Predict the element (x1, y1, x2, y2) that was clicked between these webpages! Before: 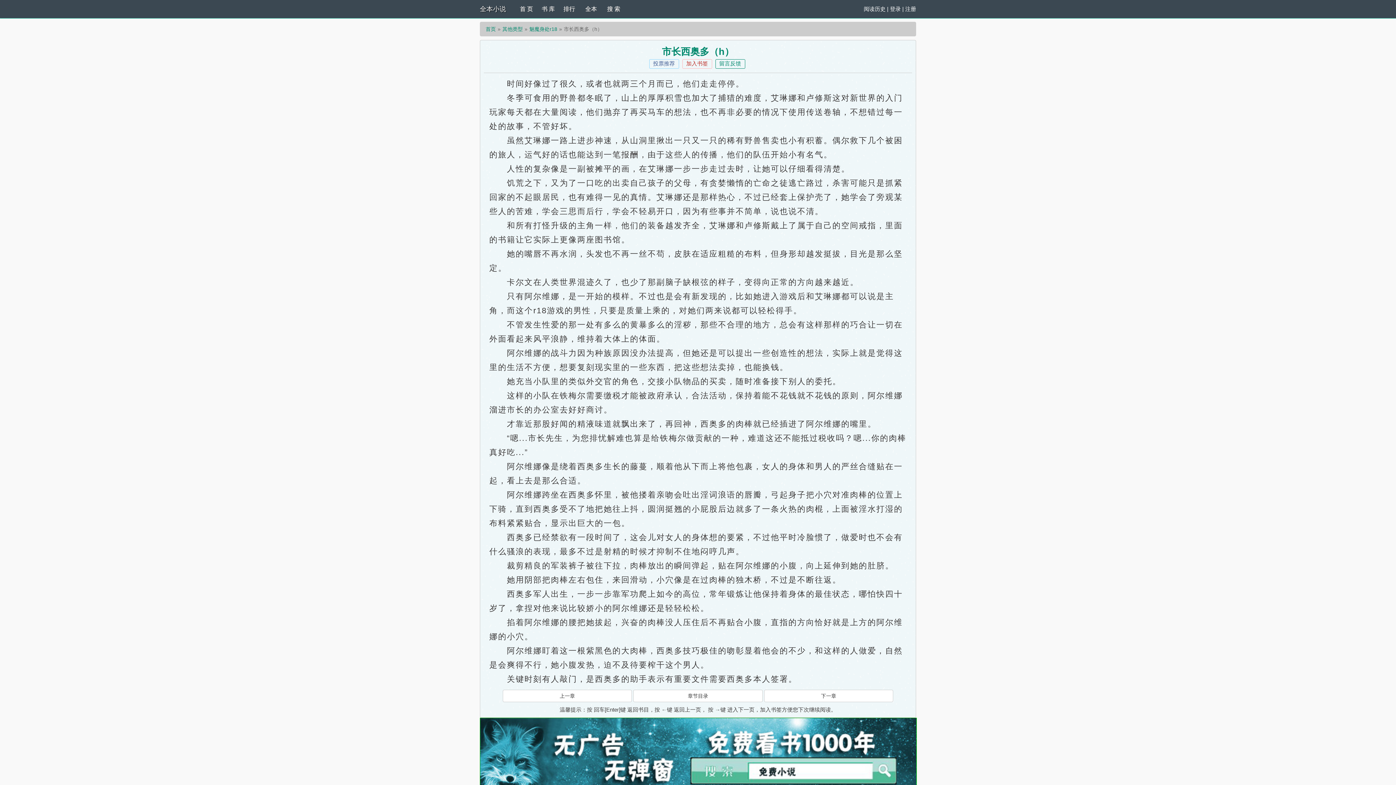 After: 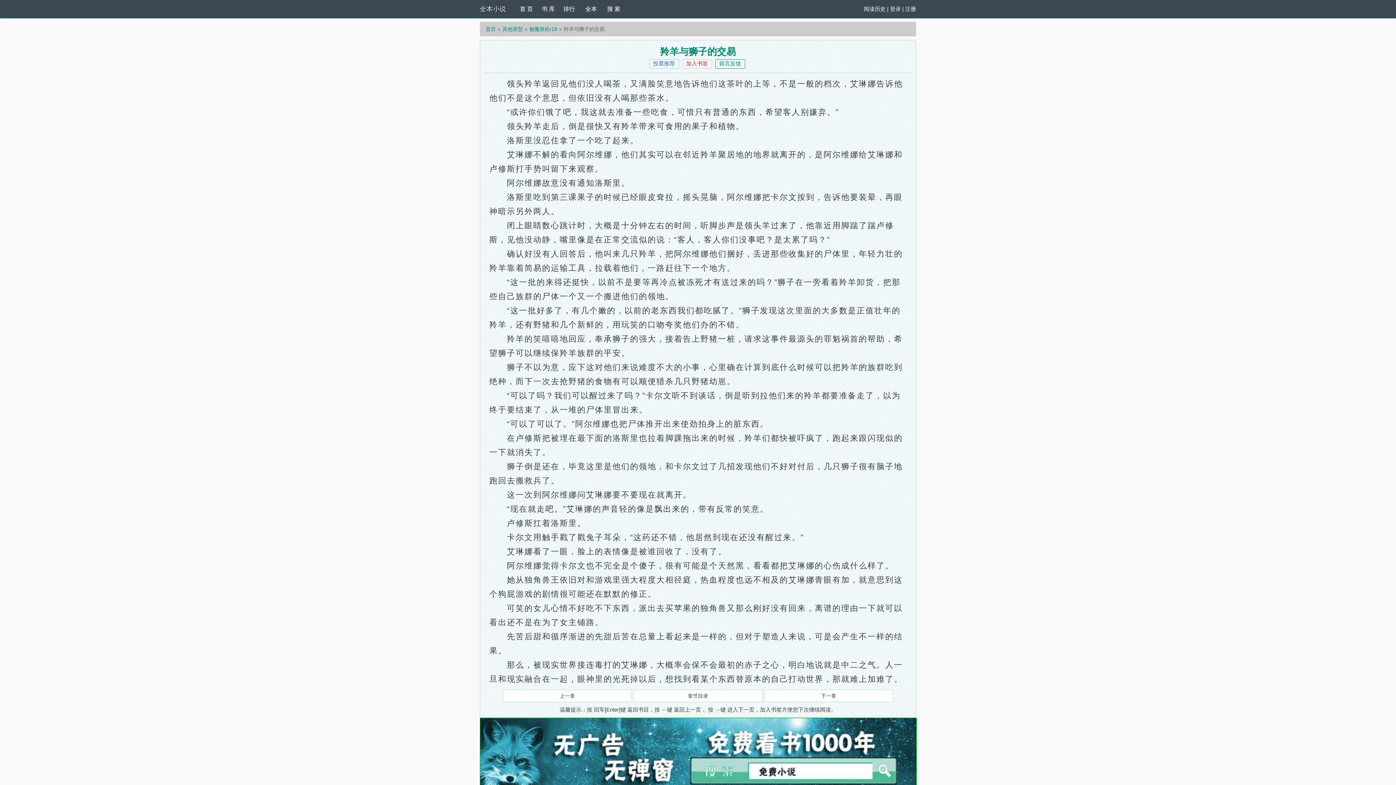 Action: bbox: (502, 690, 632, 702) label: 上一章